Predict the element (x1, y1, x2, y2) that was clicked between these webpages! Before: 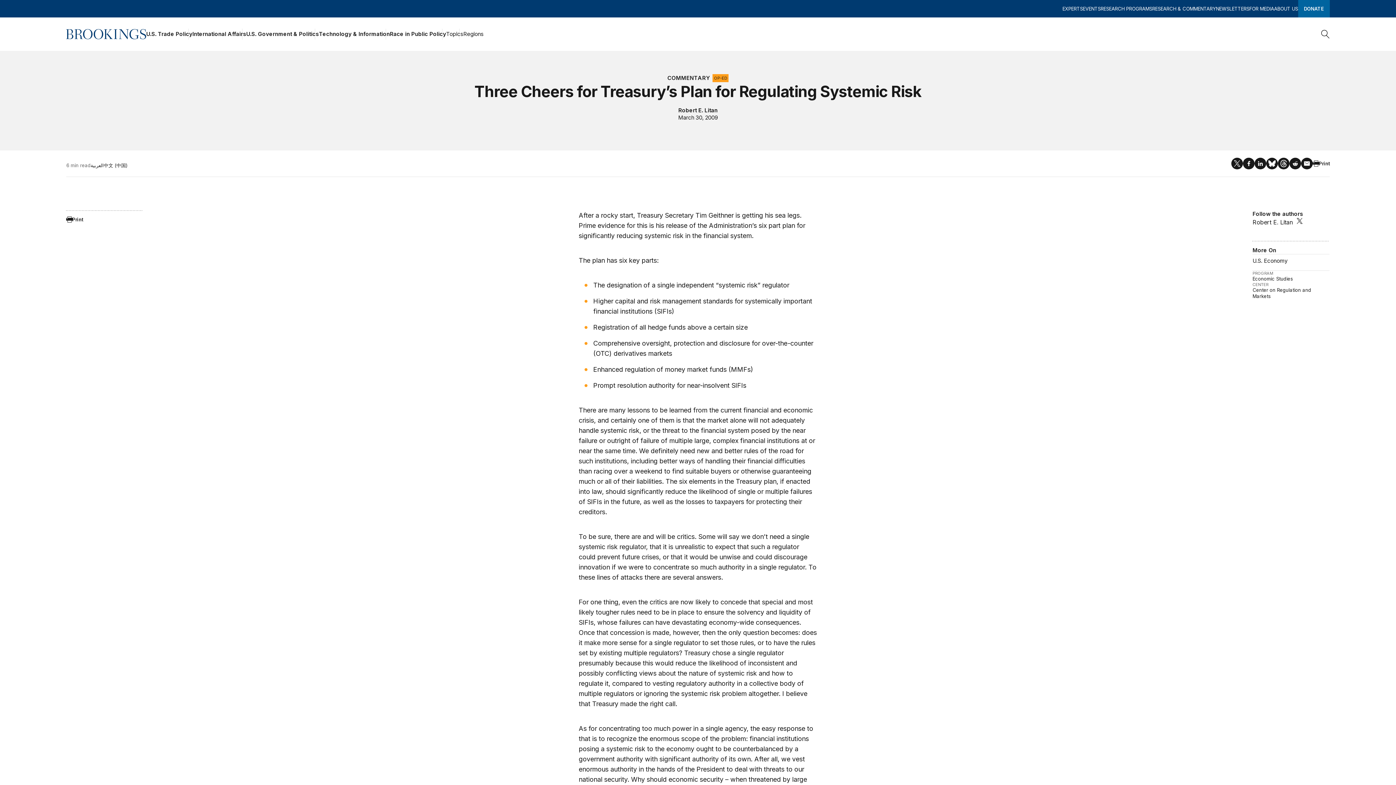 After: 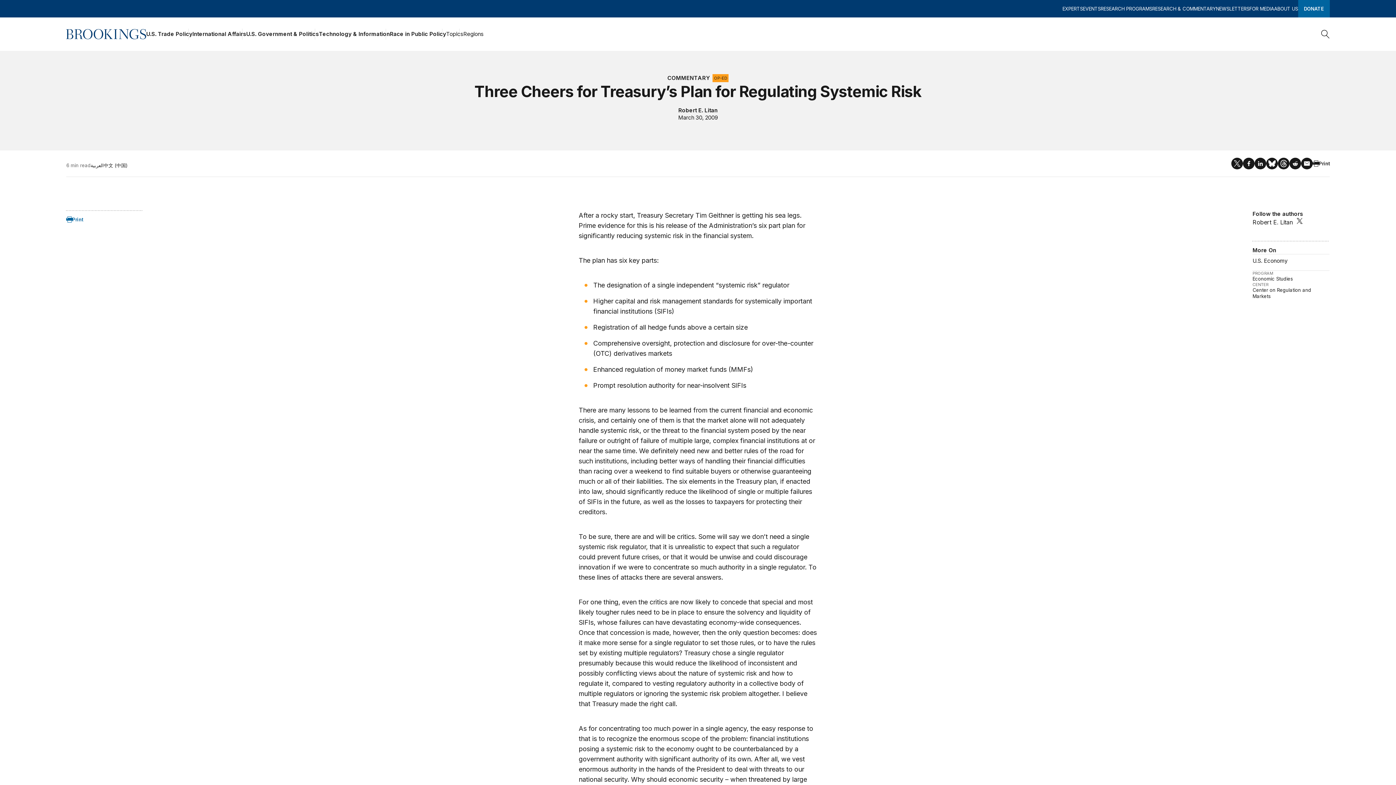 Action: bbox: (66, 216, 83, 222) label: Print